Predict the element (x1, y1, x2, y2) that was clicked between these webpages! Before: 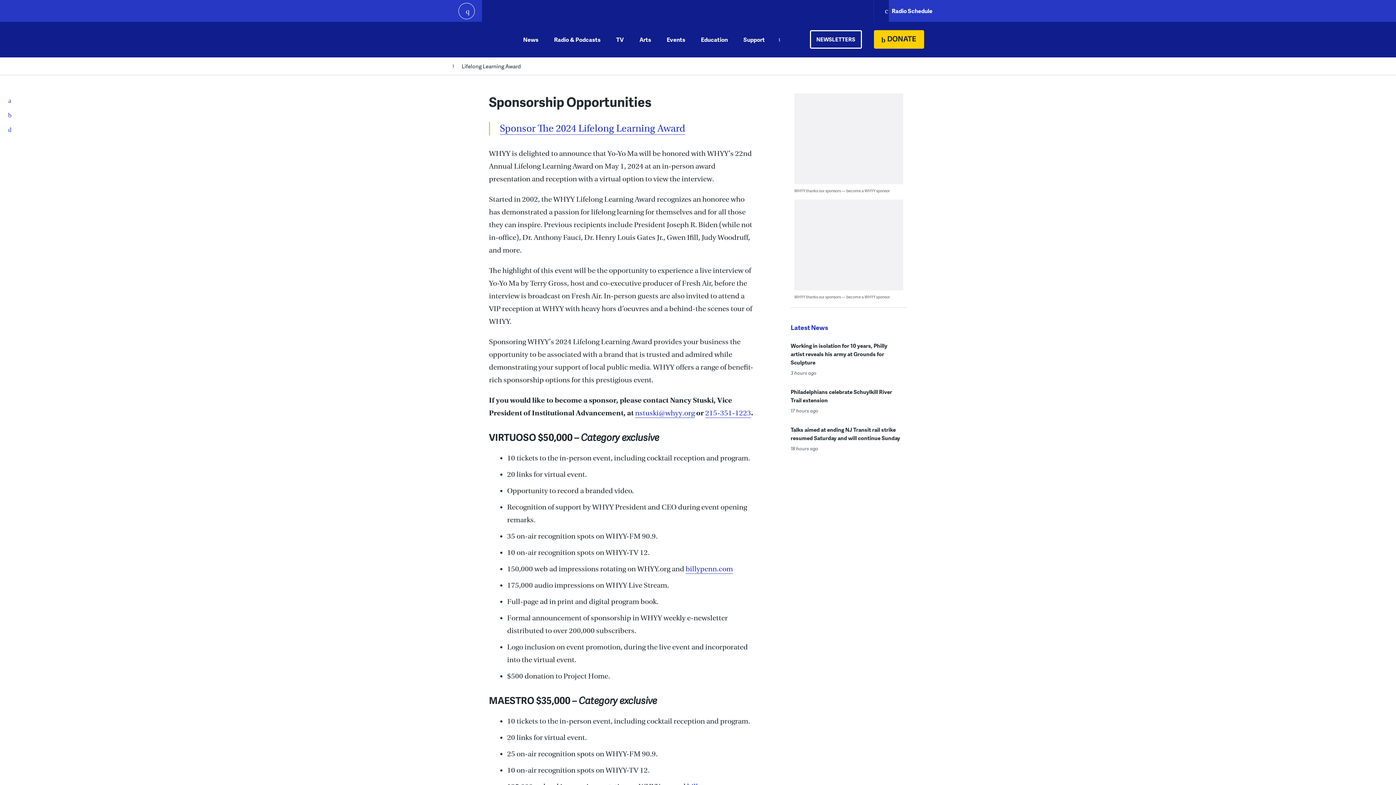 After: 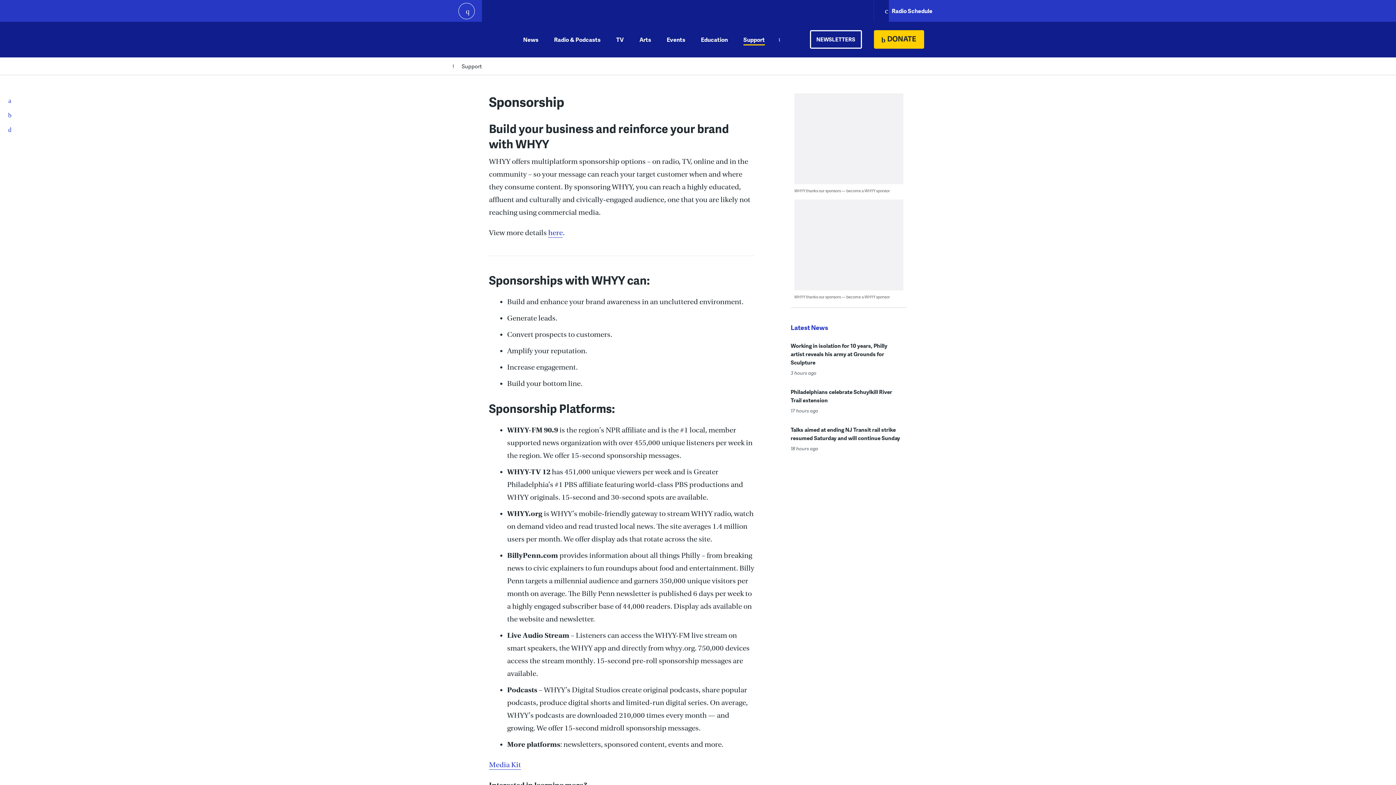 Action: label: WHYY thanks our sponsors — become a WHYY sponsor bbox: (794, 188, 890, 193)